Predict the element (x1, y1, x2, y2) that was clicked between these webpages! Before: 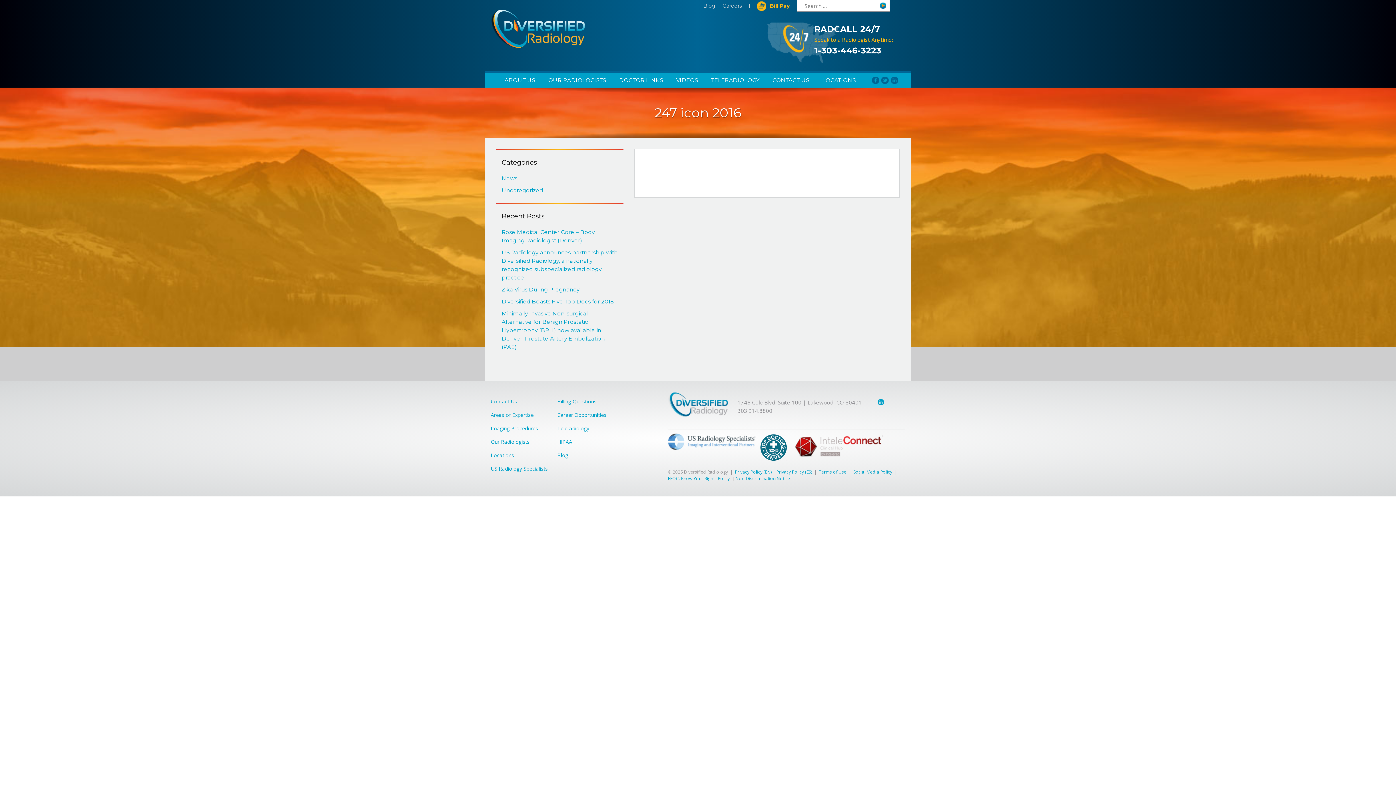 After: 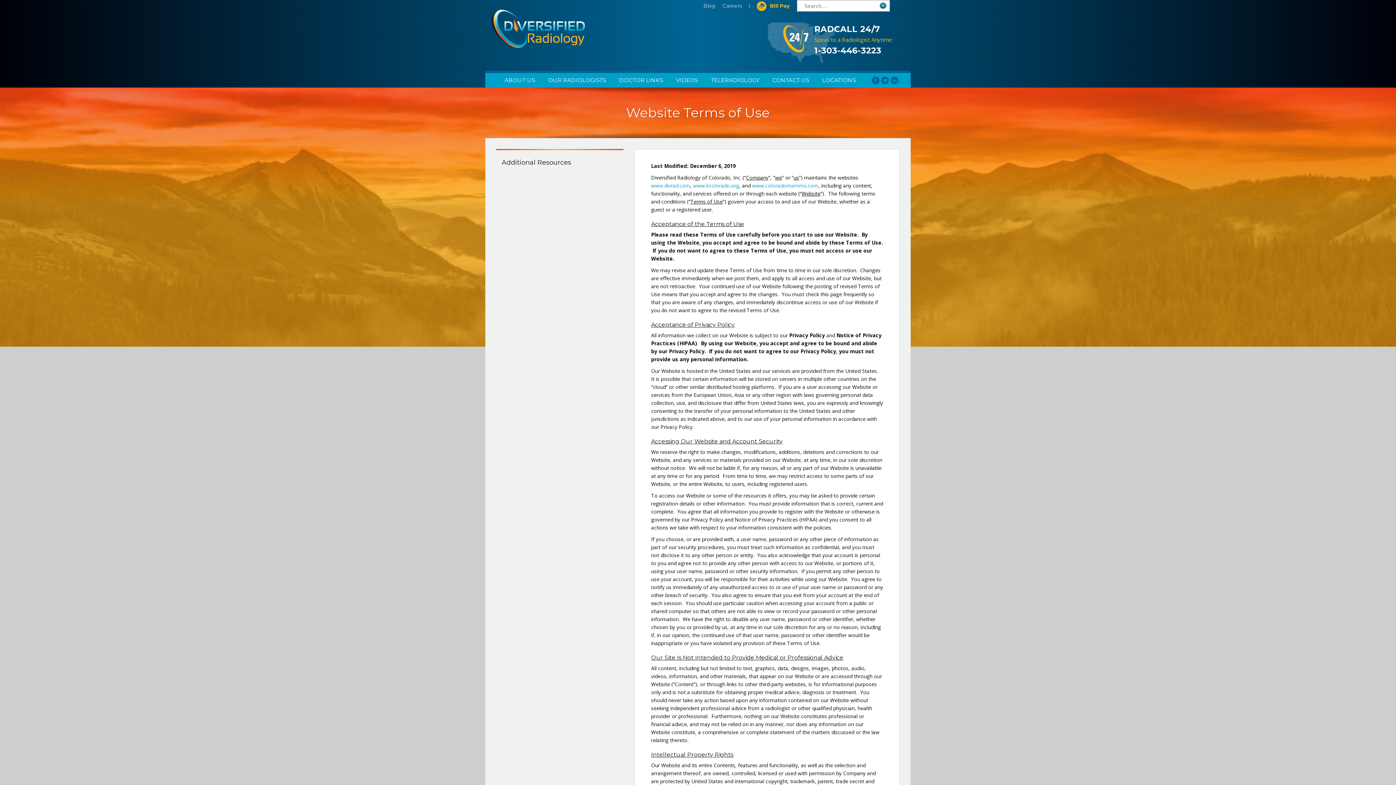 Action: bbox: (819, 469, 846, 475) label: Terms of Use